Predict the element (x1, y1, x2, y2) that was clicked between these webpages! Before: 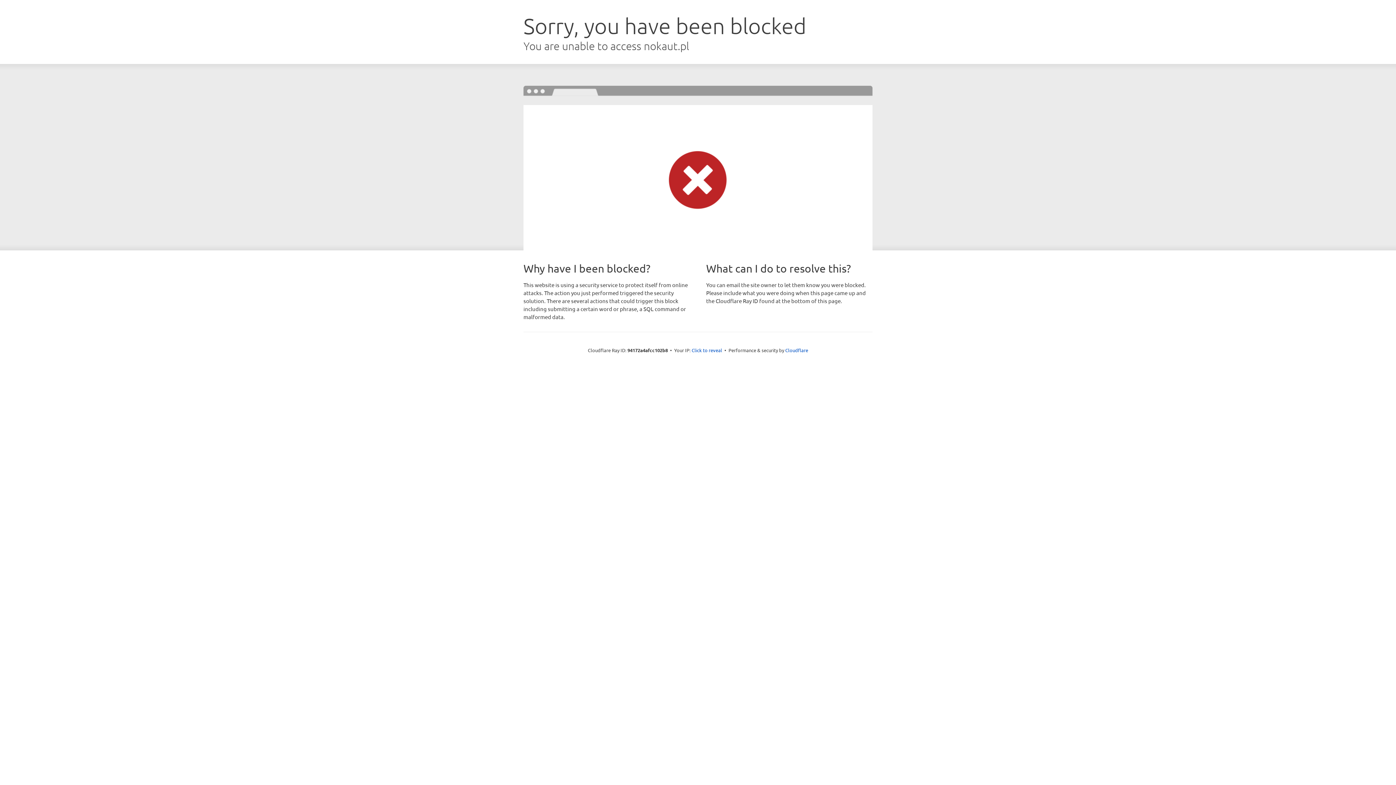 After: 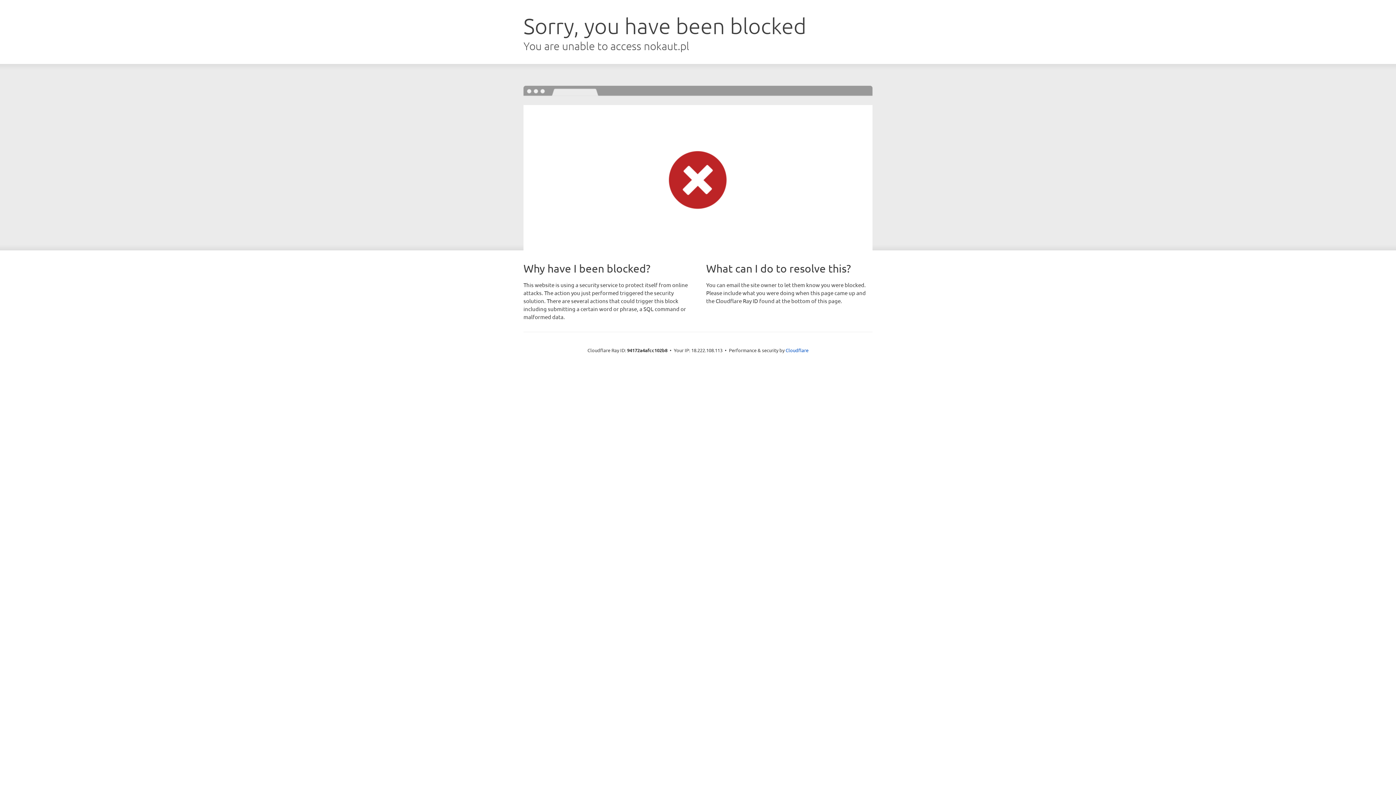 Action: label: Click to reveal bbox: (691, 346, 722, 353)